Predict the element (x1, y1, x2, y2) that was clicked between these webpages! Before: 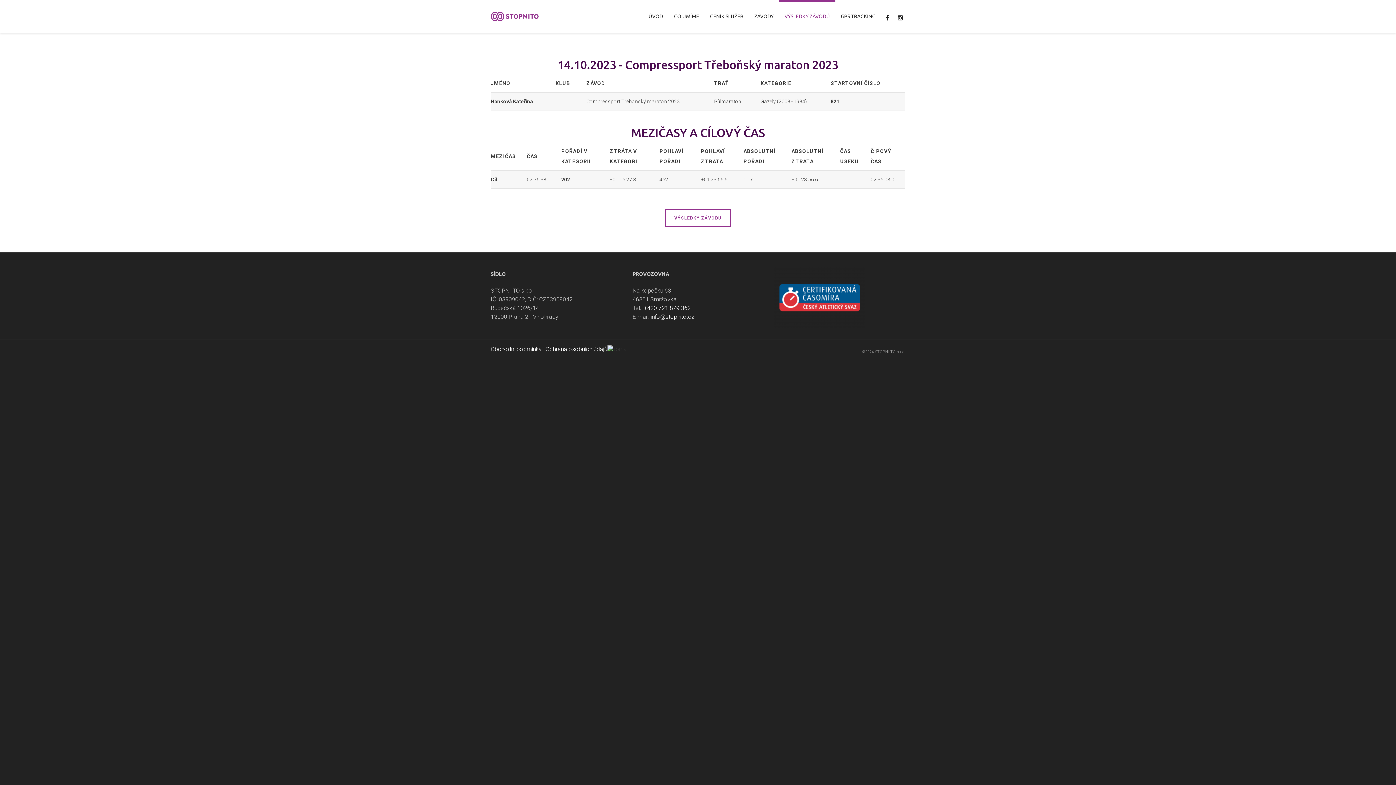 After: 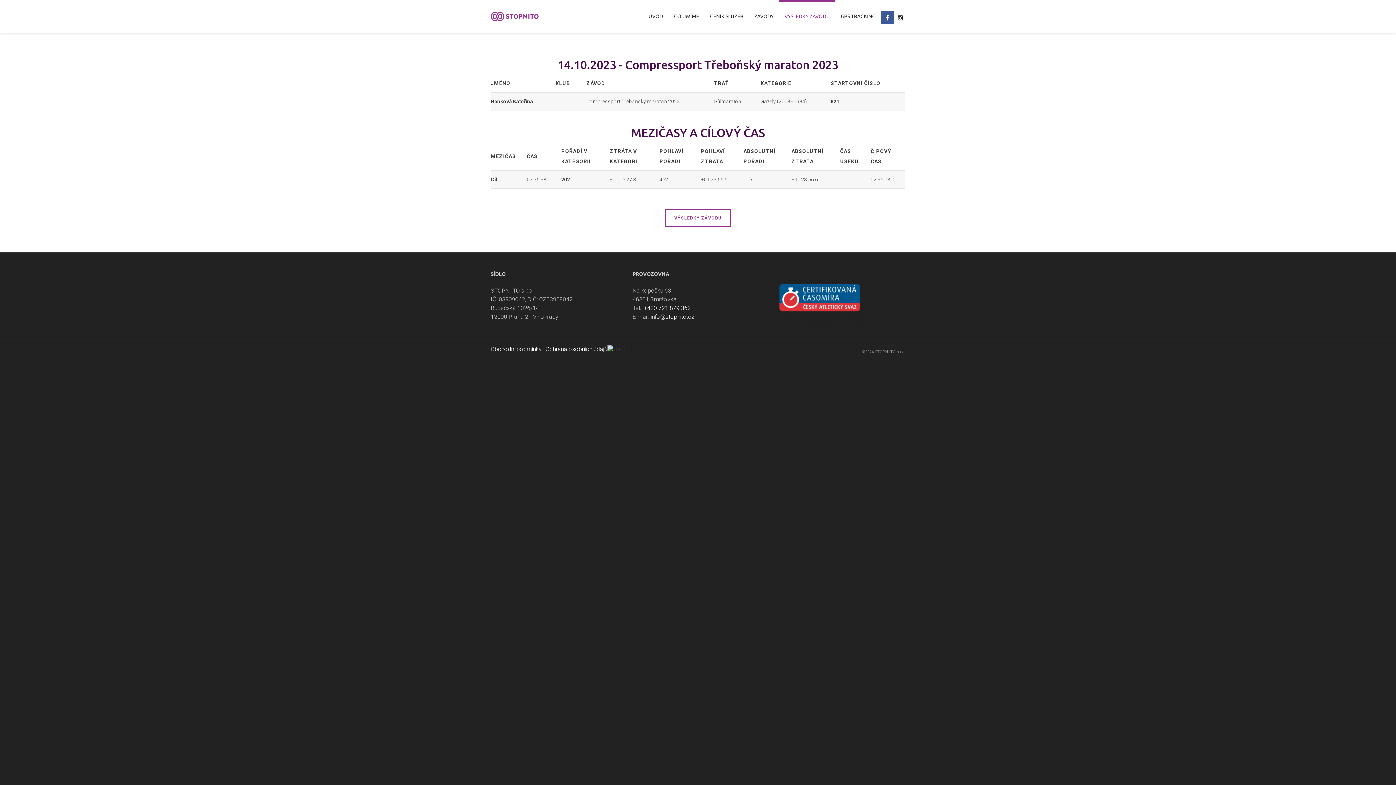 Action: bbox: (881, 11, 894, 24)